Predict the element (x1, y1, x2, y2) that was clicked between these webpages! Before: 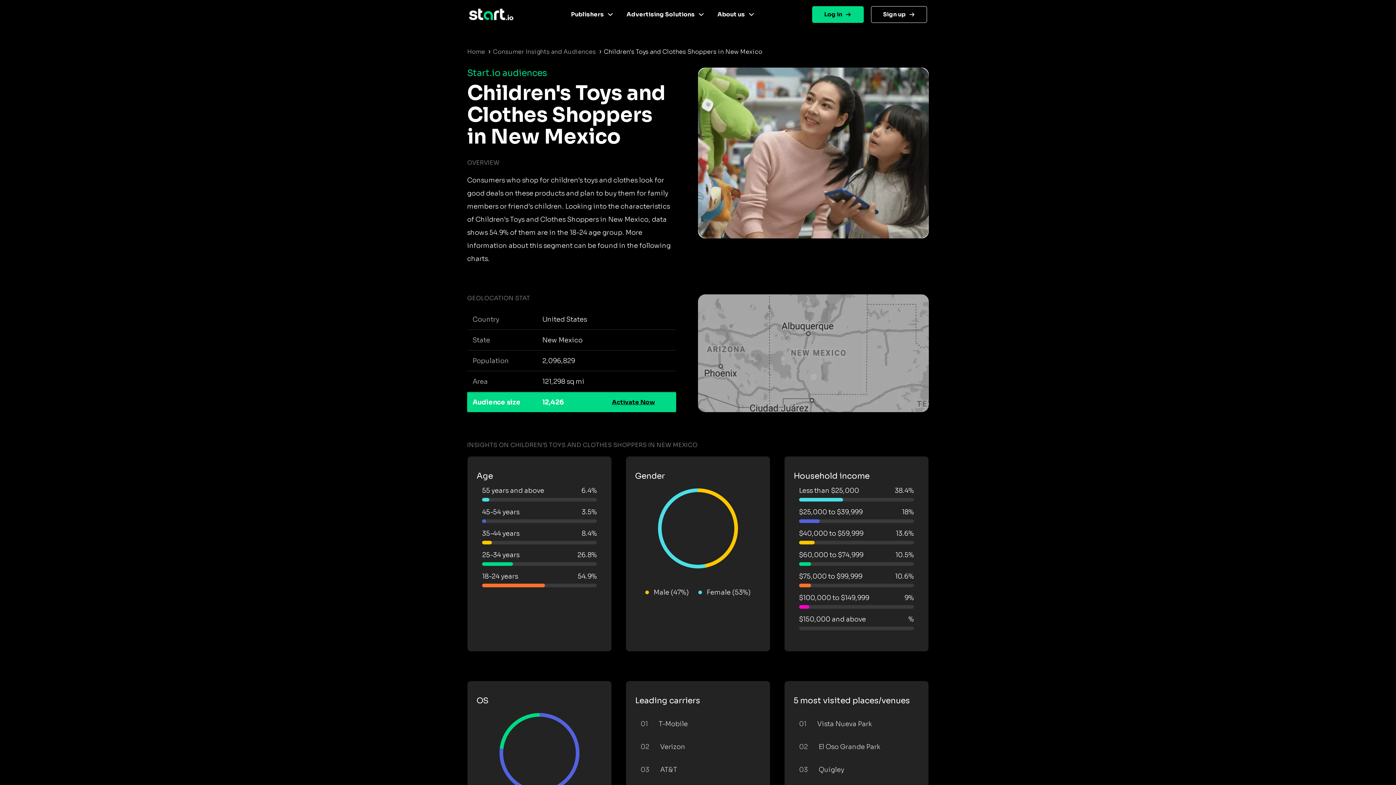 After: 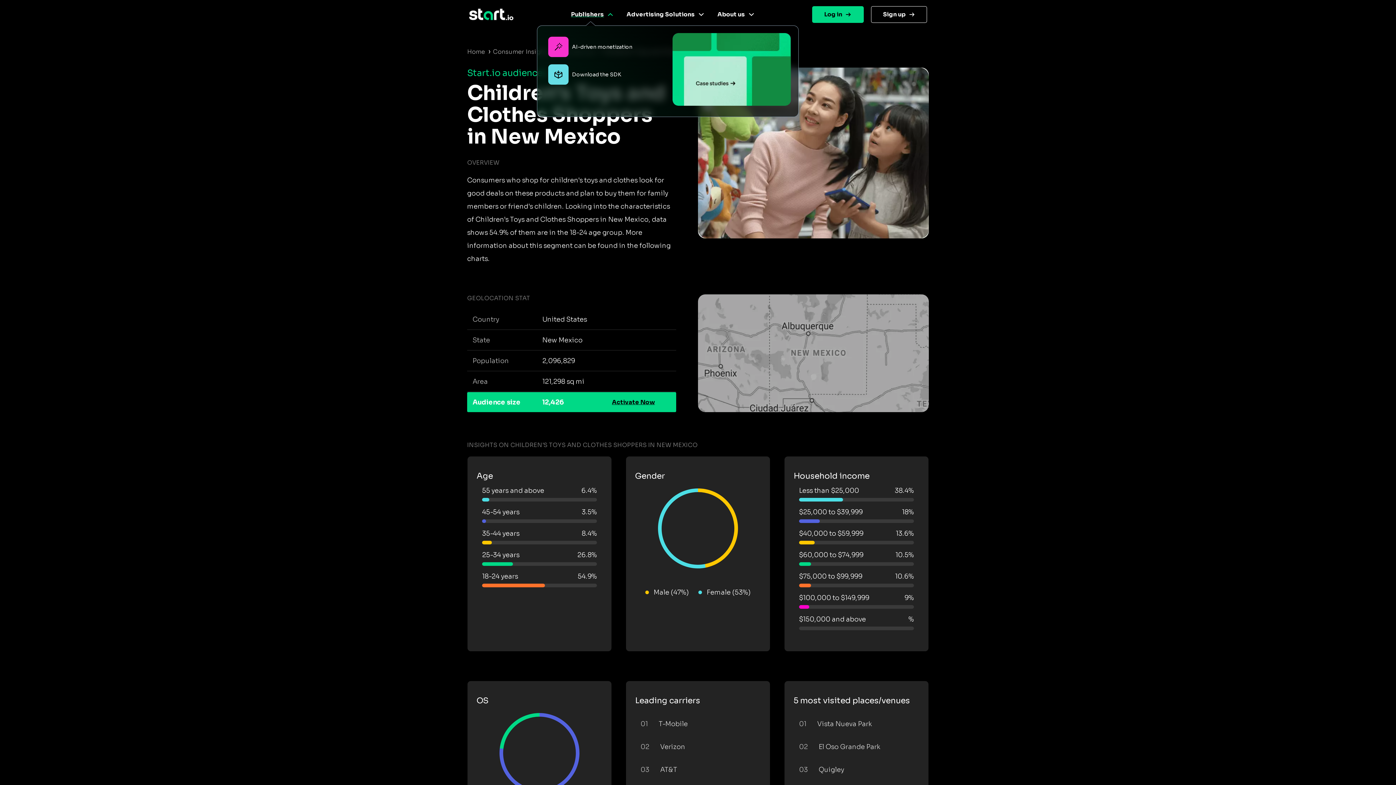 Action: label: Publishers bbox: (568, 7, 616, 21)